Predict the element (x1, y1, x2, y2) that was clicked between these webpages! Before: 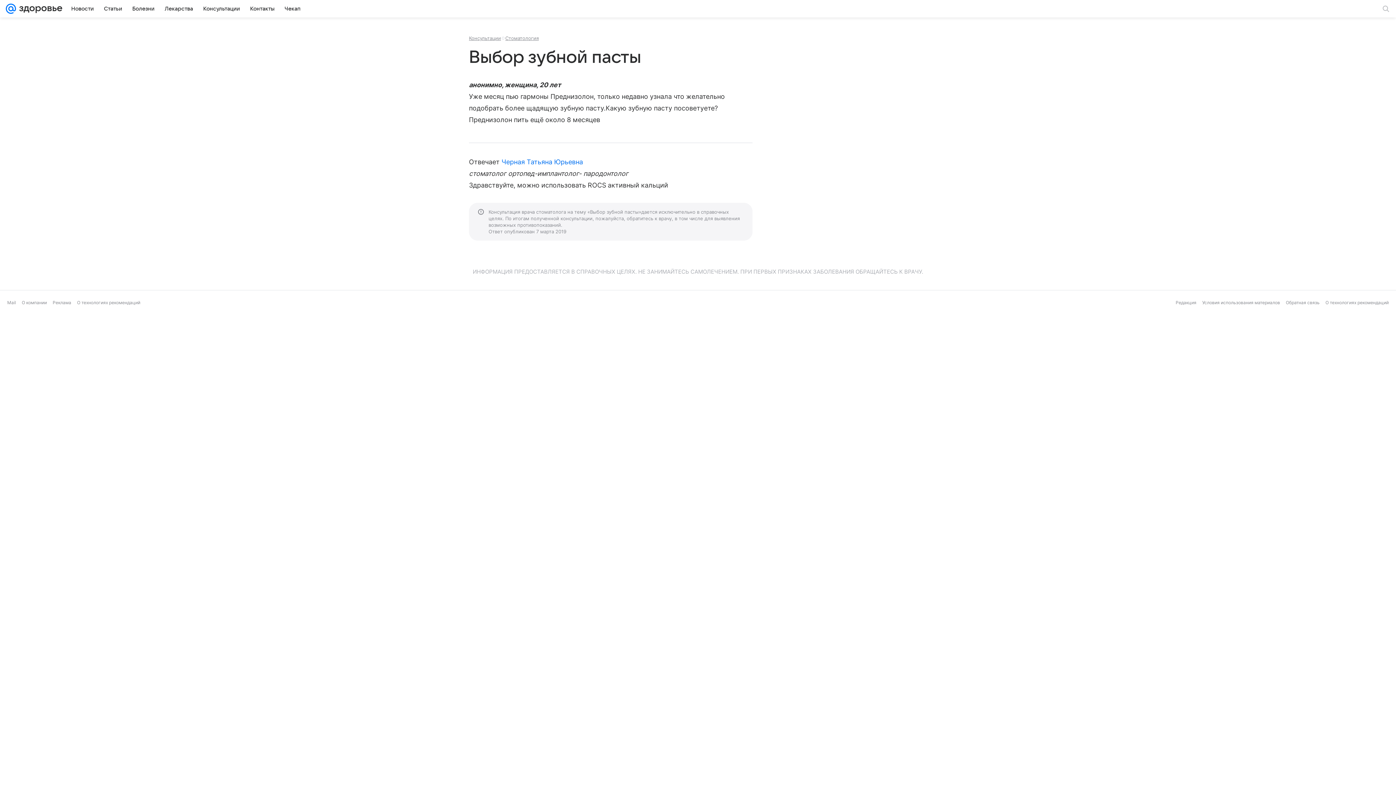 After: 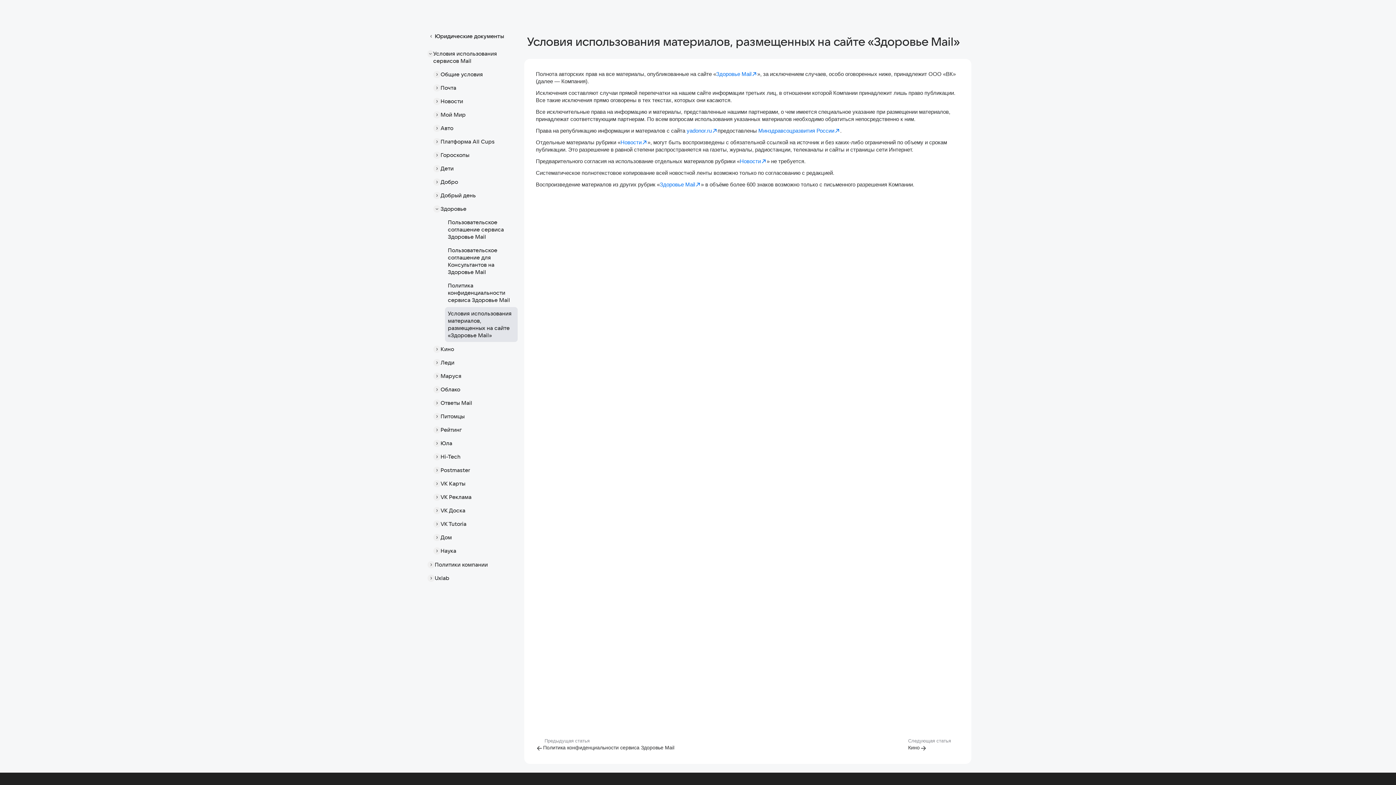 Action: label: Условия использования материалов bbox: (1202, 300, 1280, 305)